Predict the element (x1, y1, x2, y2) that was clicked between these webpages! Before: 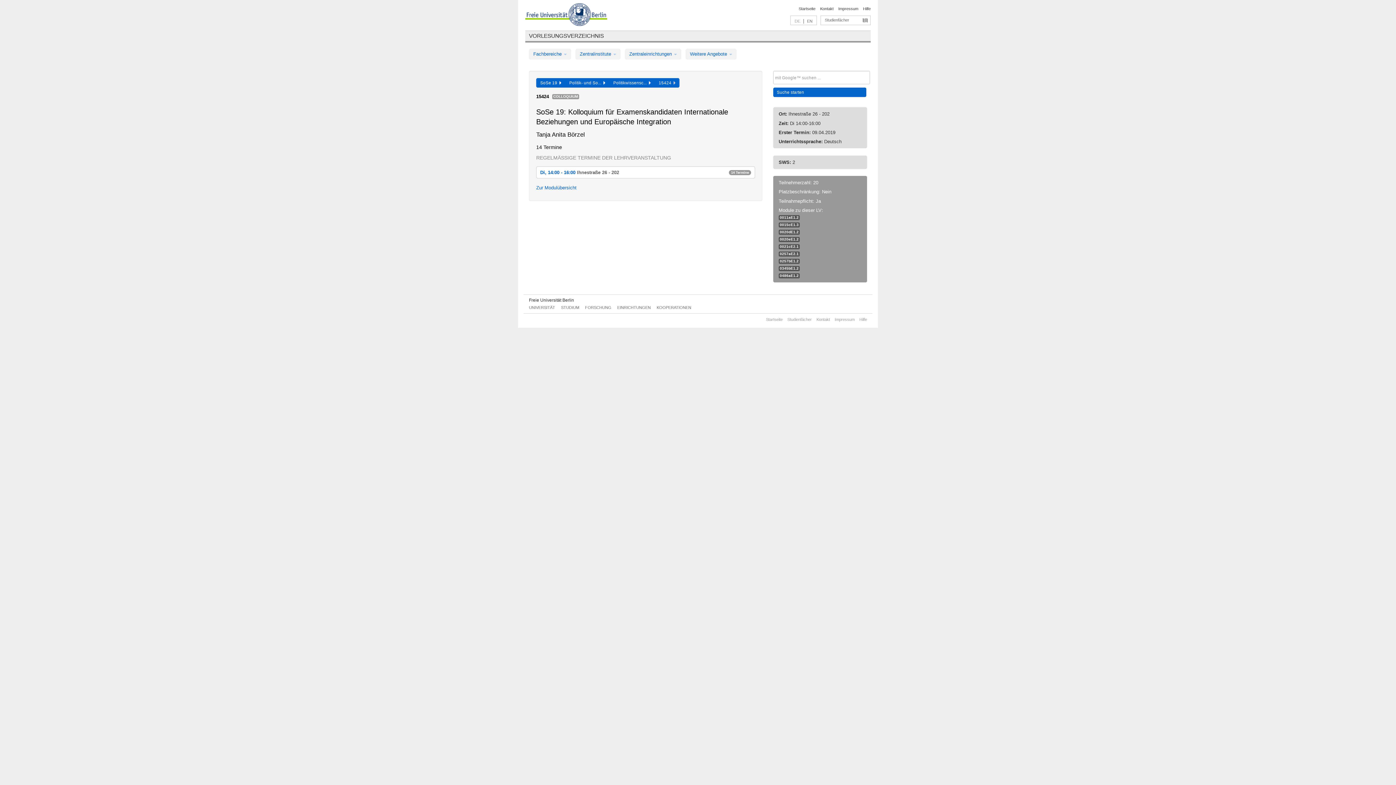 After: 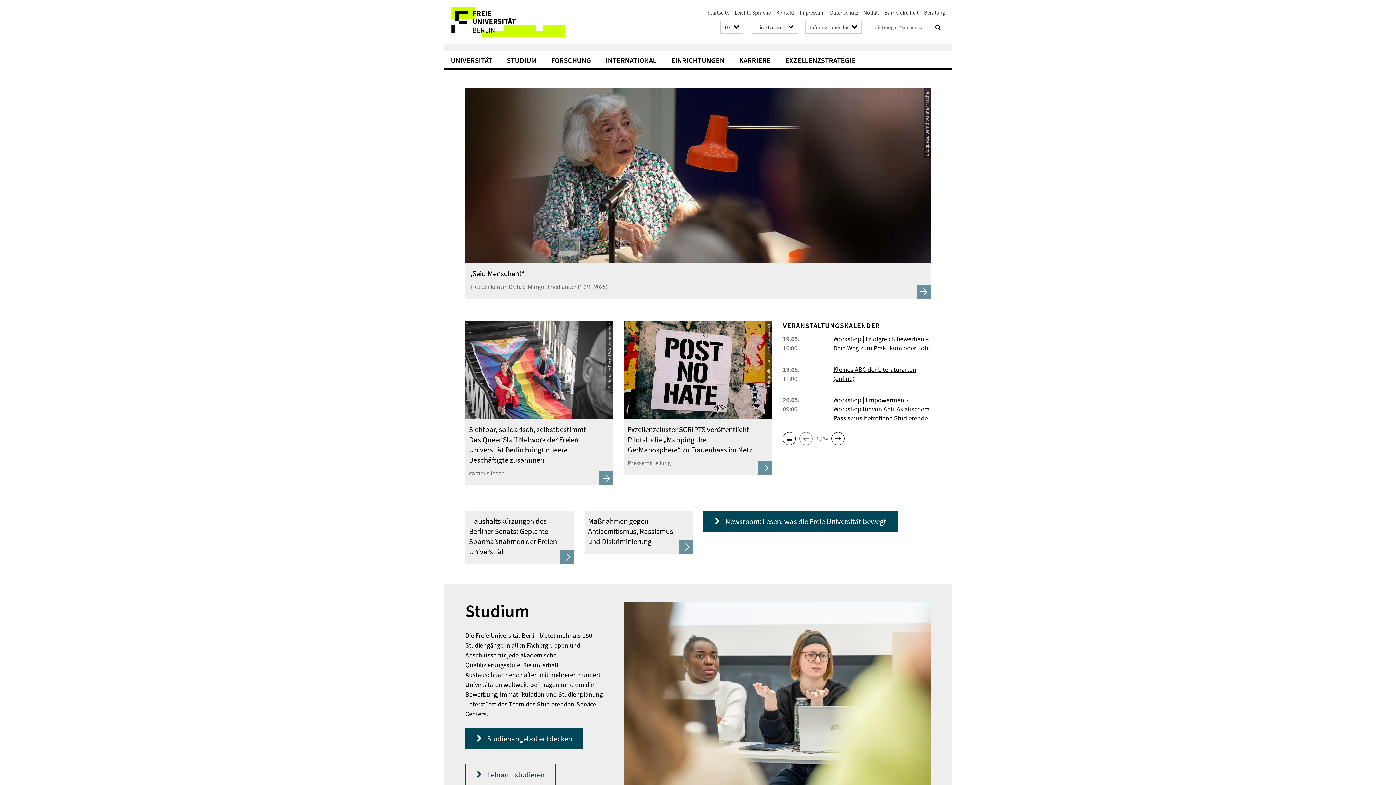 Action: bbox: (529, 297, 574, 302) label: Freie Universität Berlin